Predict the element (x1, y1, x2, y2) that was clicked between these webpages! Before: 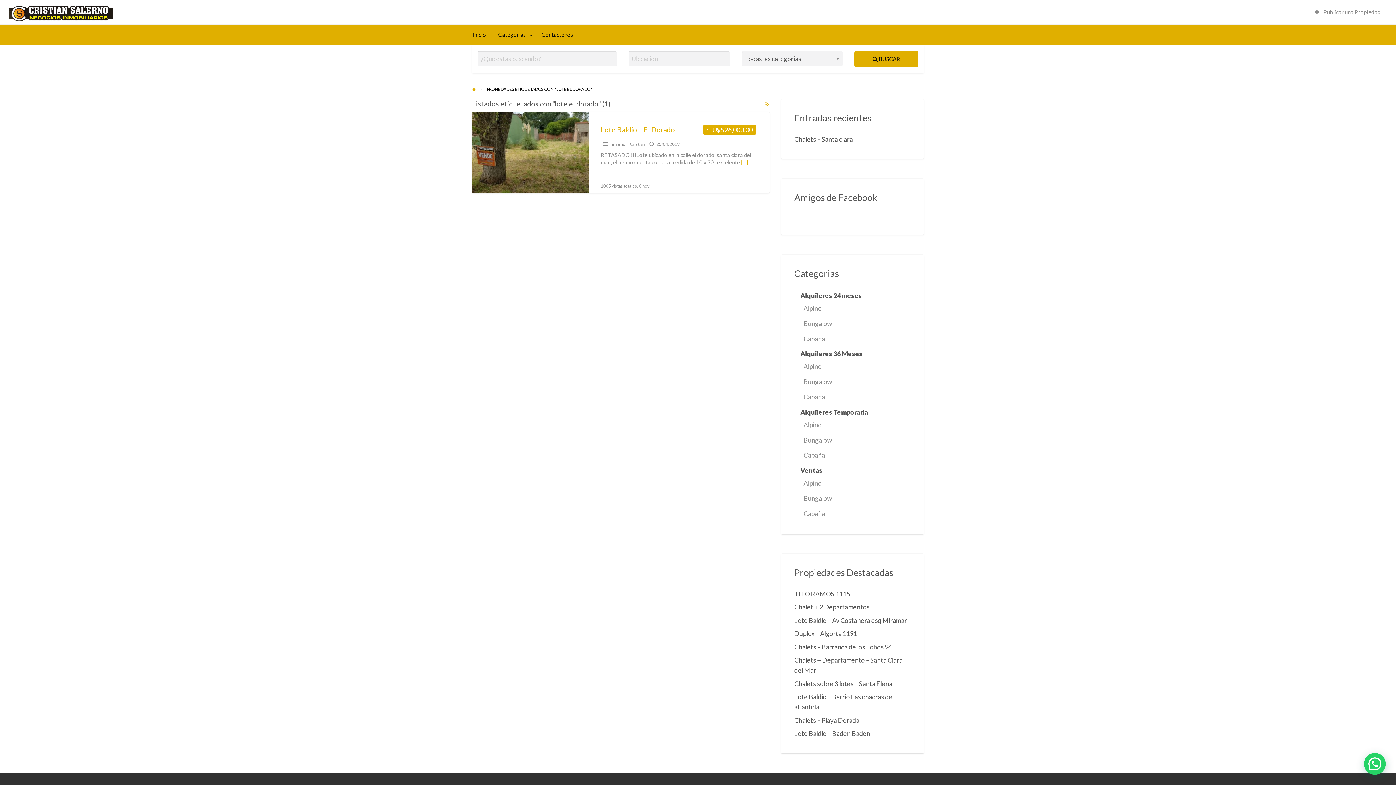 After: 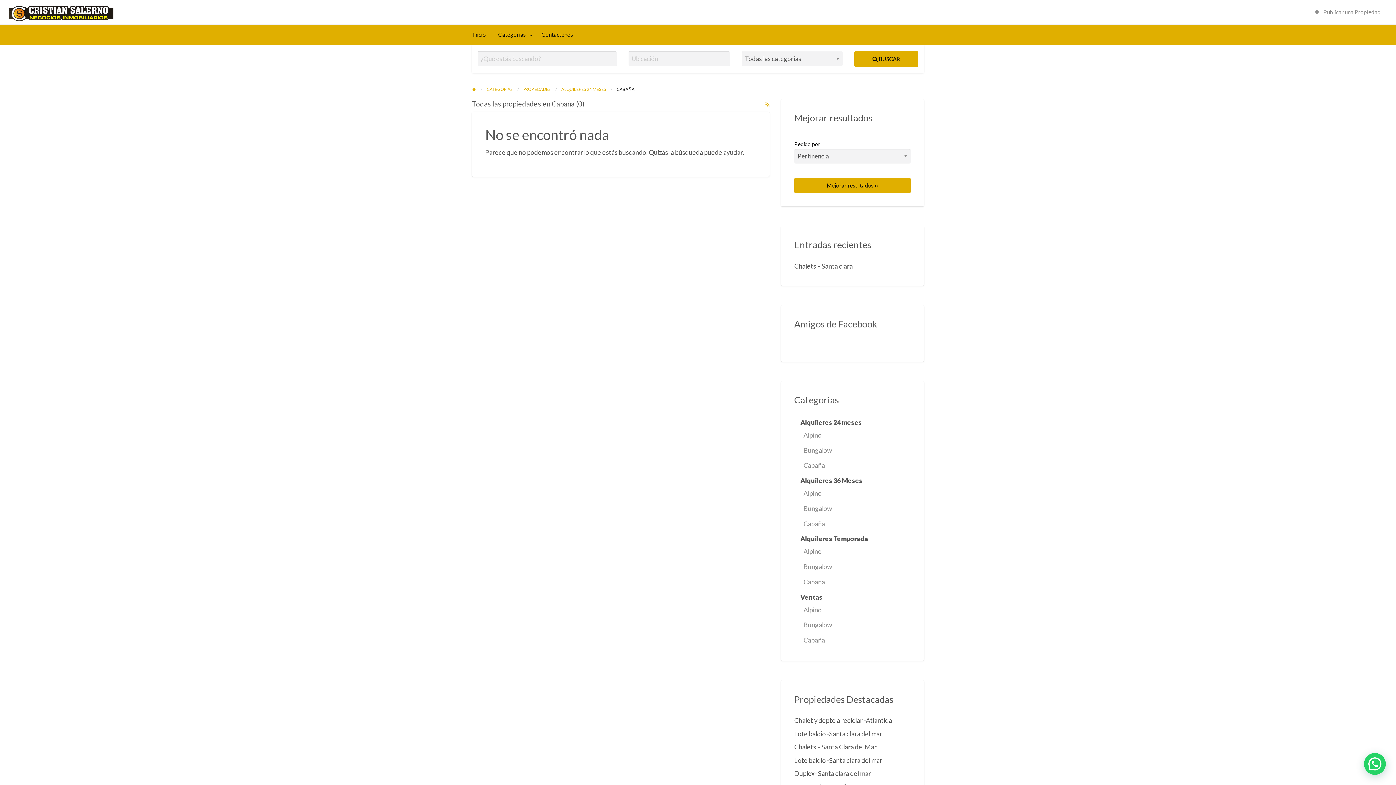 Action: label: Cabaña bbox: (797, 331, 911, 346)